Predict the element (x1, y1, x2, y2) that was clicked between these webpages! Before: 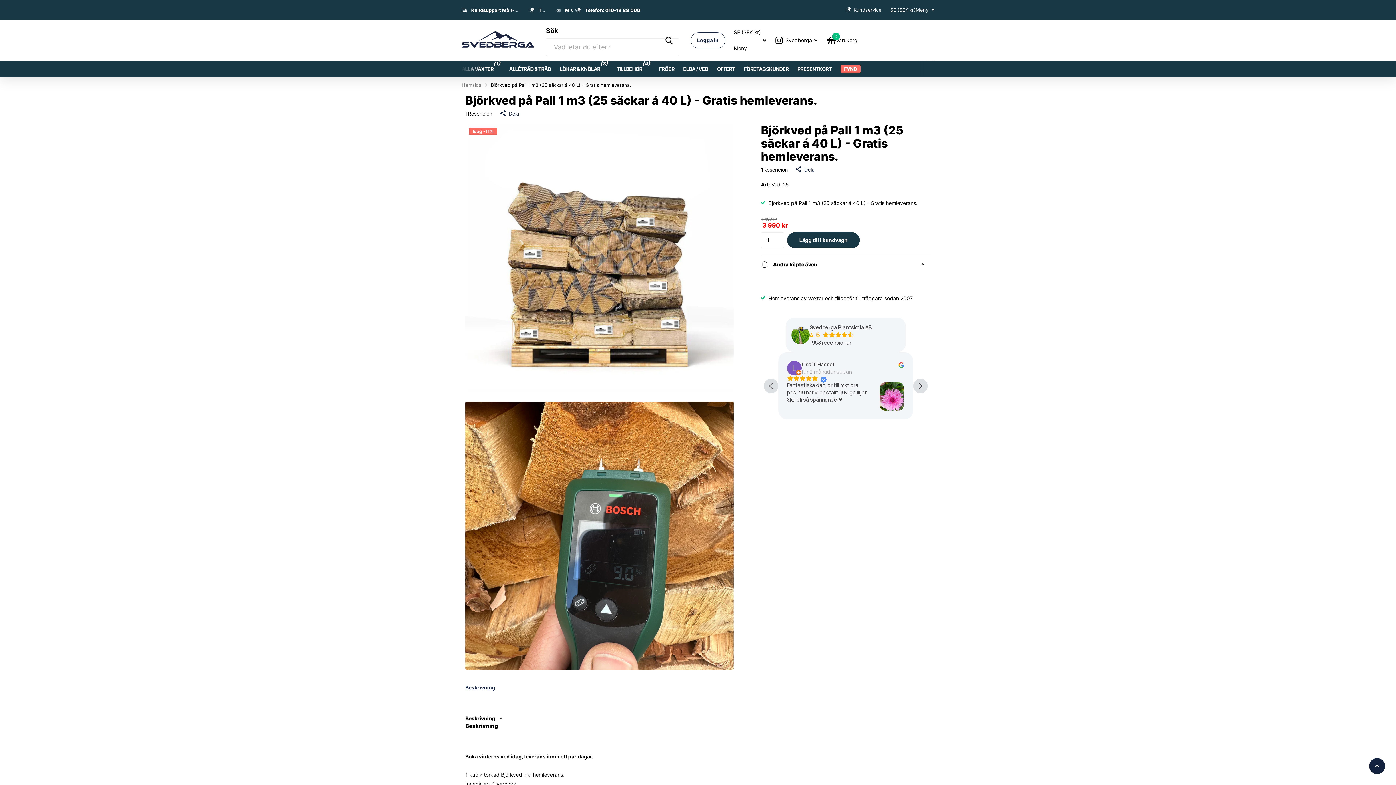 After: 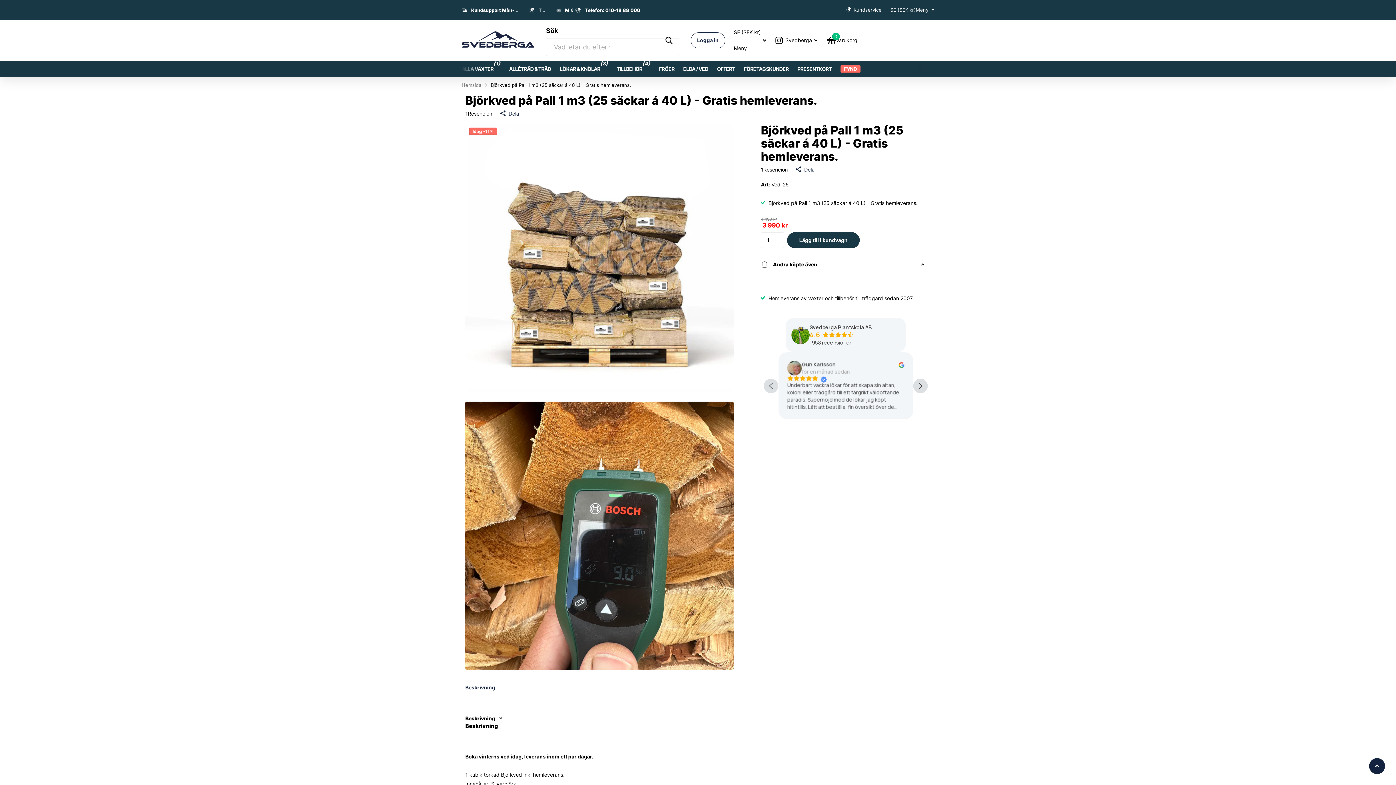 Action: label: Beskrivning bbox: (465, 708, 502, 728)